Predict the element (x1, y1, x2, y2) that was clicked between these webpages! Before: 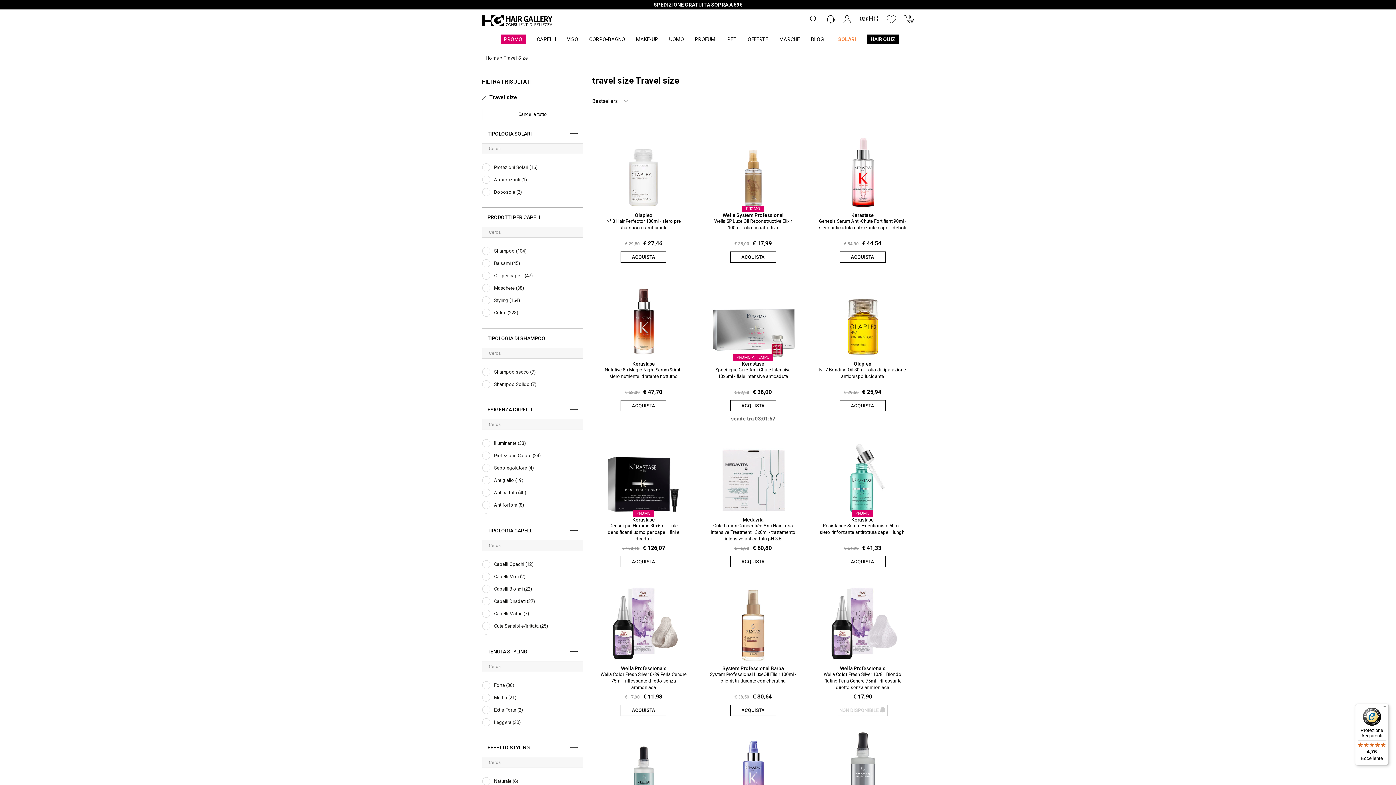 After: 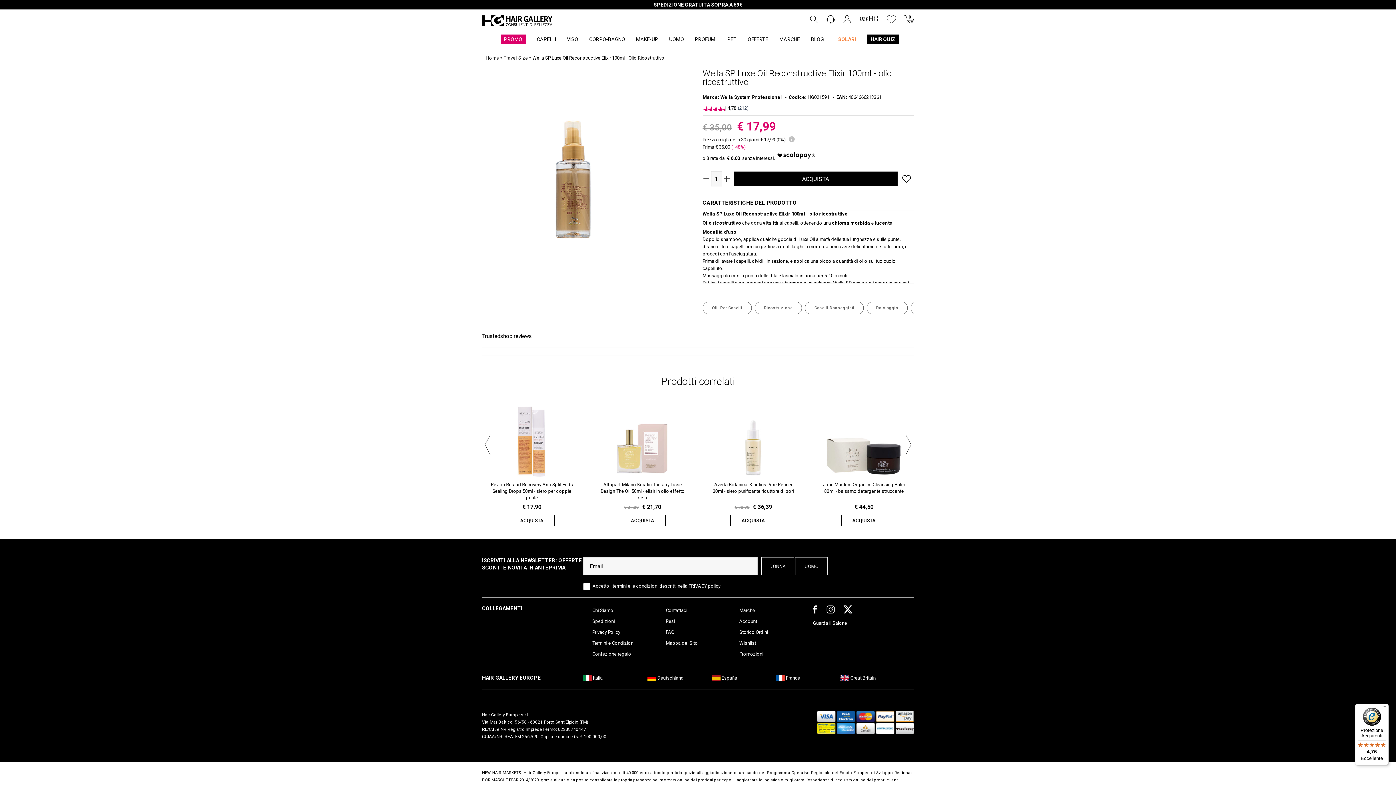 Action: bbox: (709, 165, 796, 171) label: PROMO